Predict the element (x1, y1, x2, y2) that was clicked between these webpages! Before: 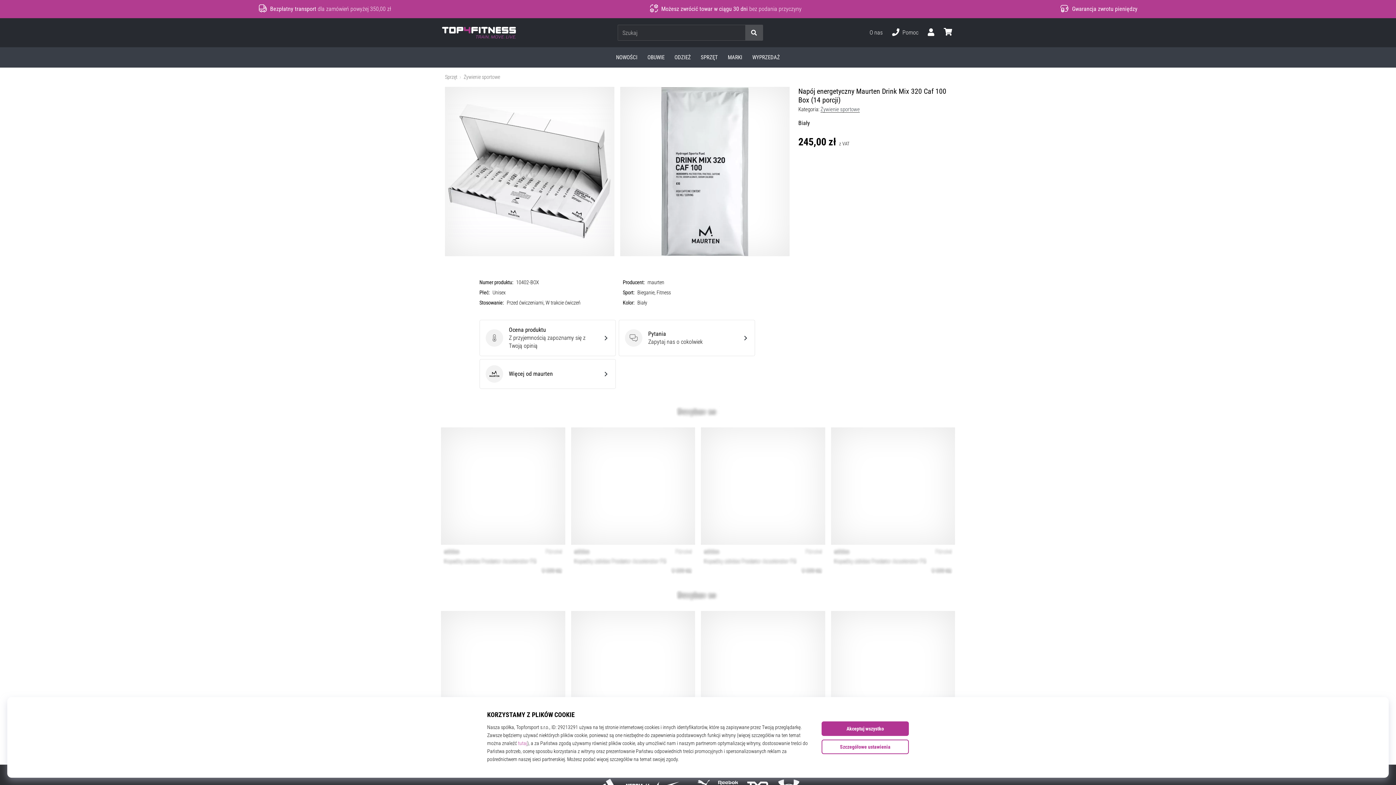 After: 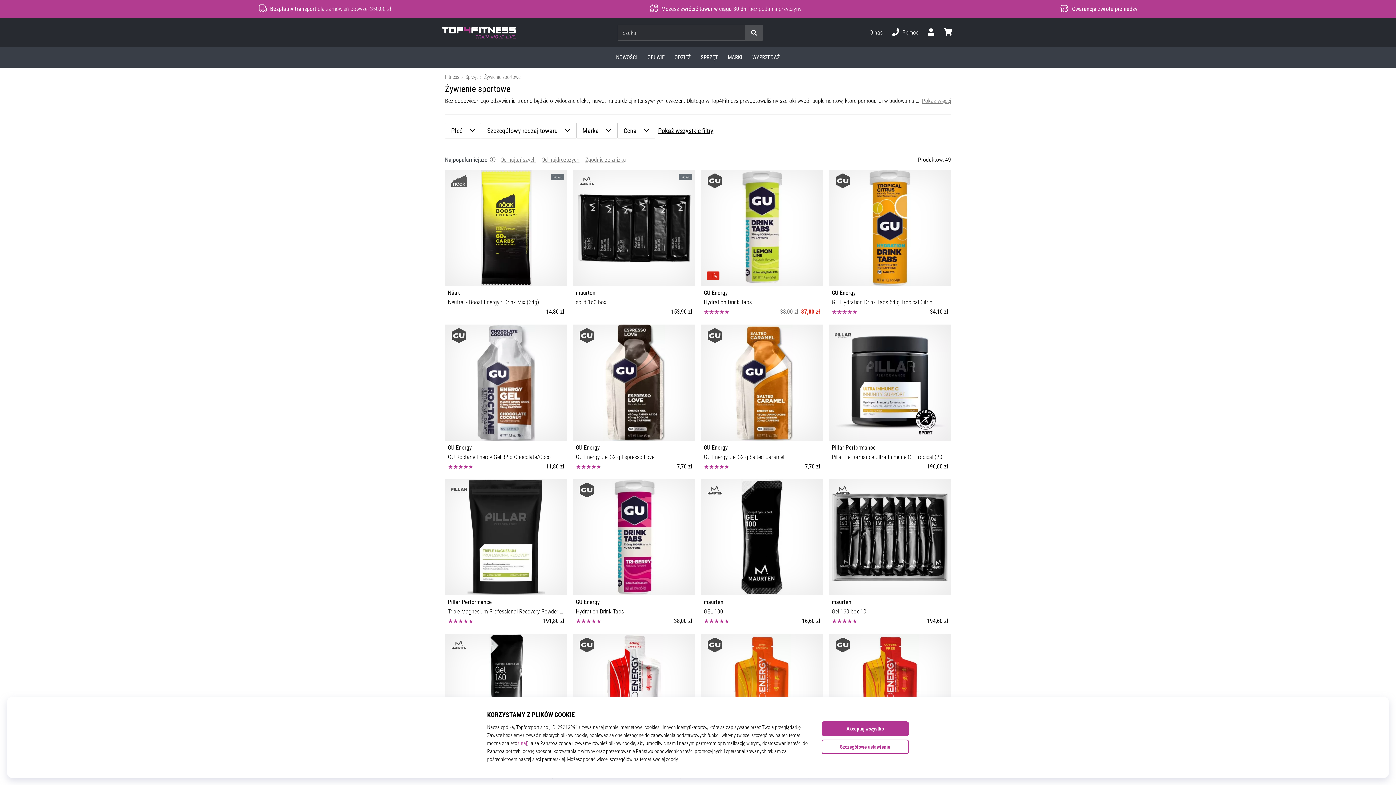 Action: bbox: (463, 74, 500, 80) label: Żywienie sportowe